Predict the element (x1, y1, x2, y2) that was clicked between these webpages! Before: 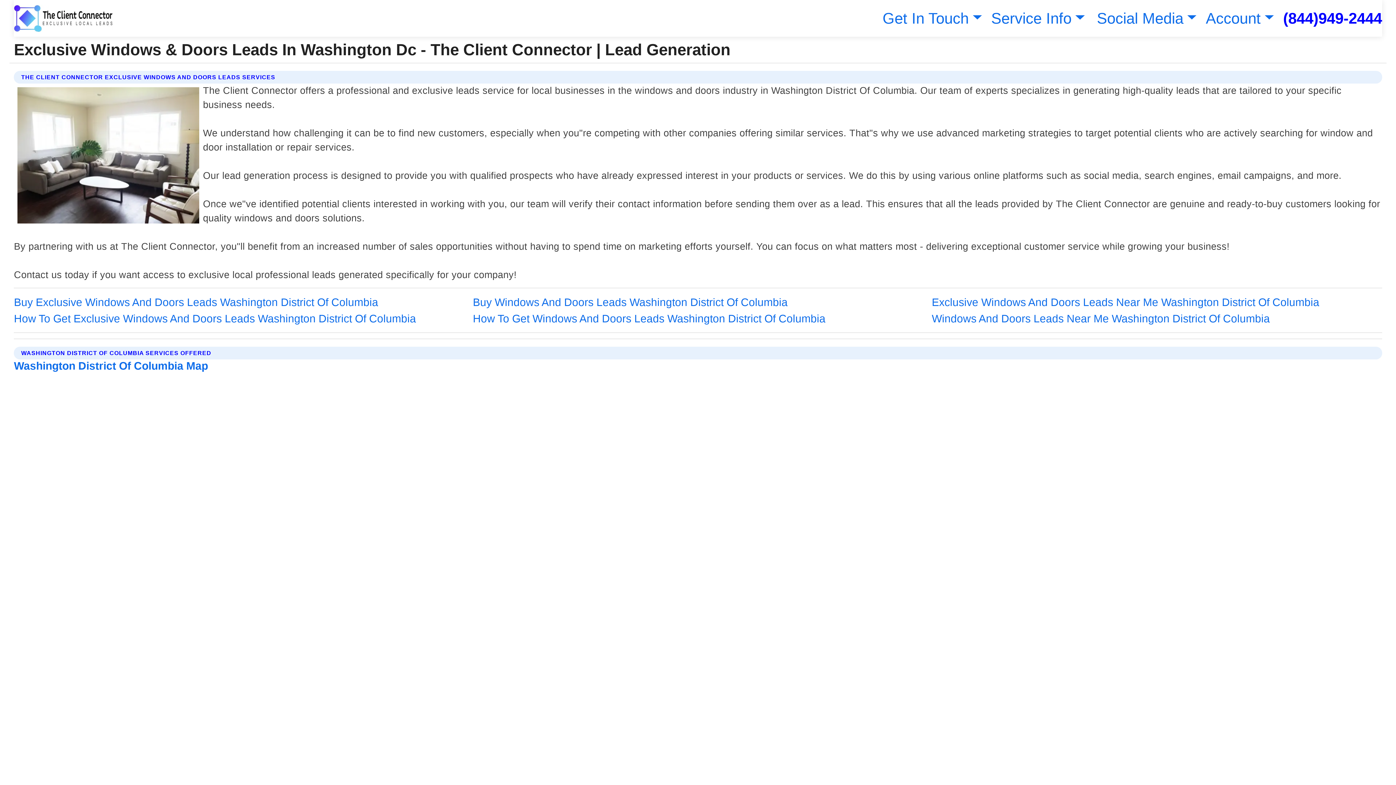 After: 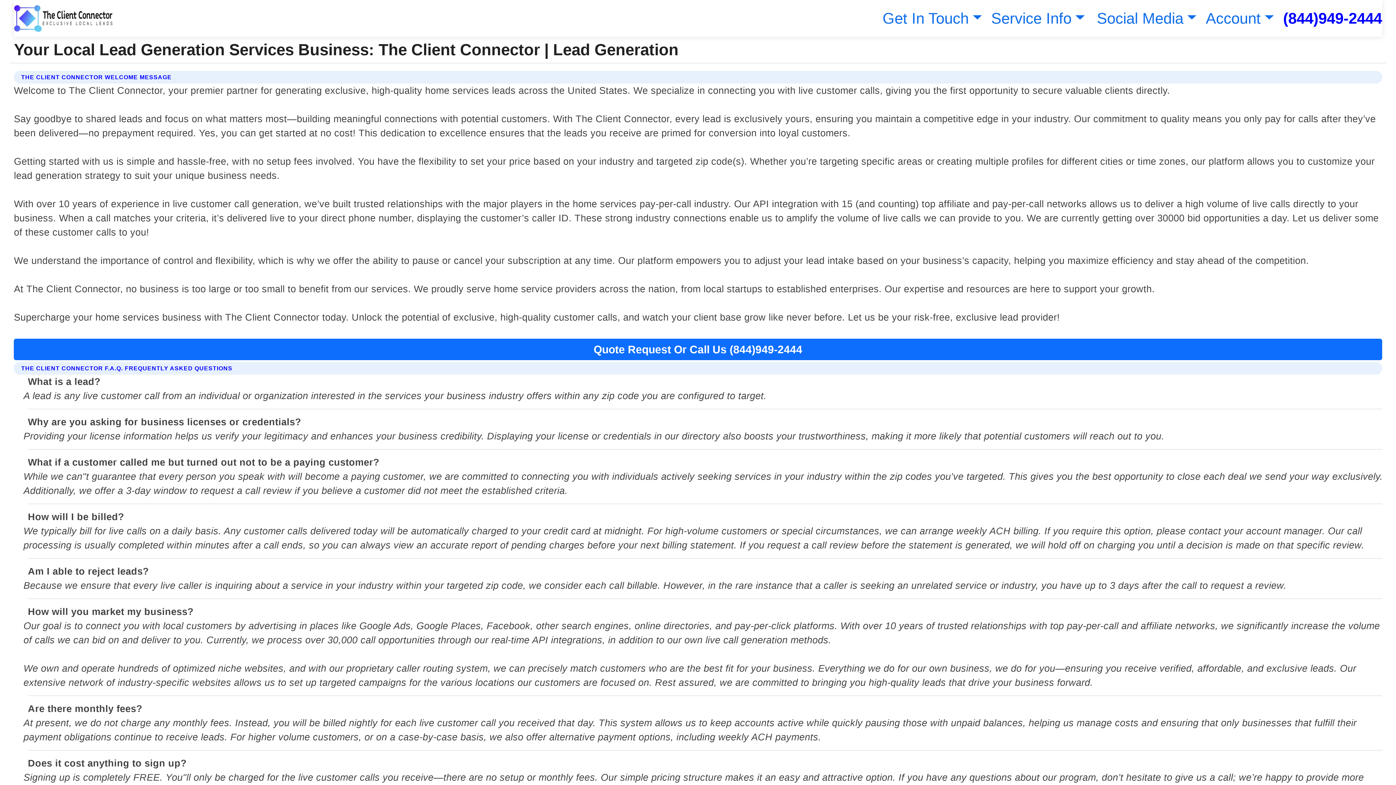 Action: bbox: (13, 2, 113, 33)